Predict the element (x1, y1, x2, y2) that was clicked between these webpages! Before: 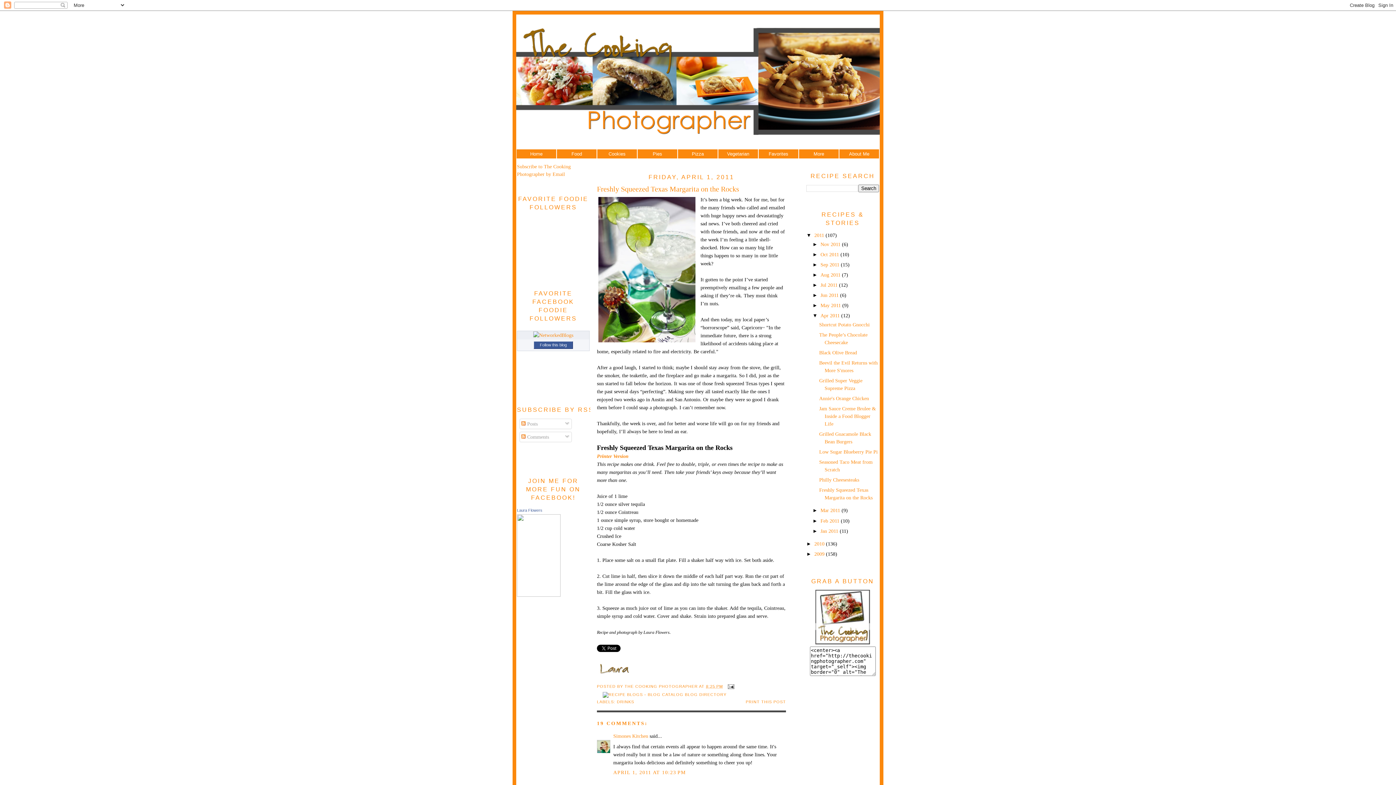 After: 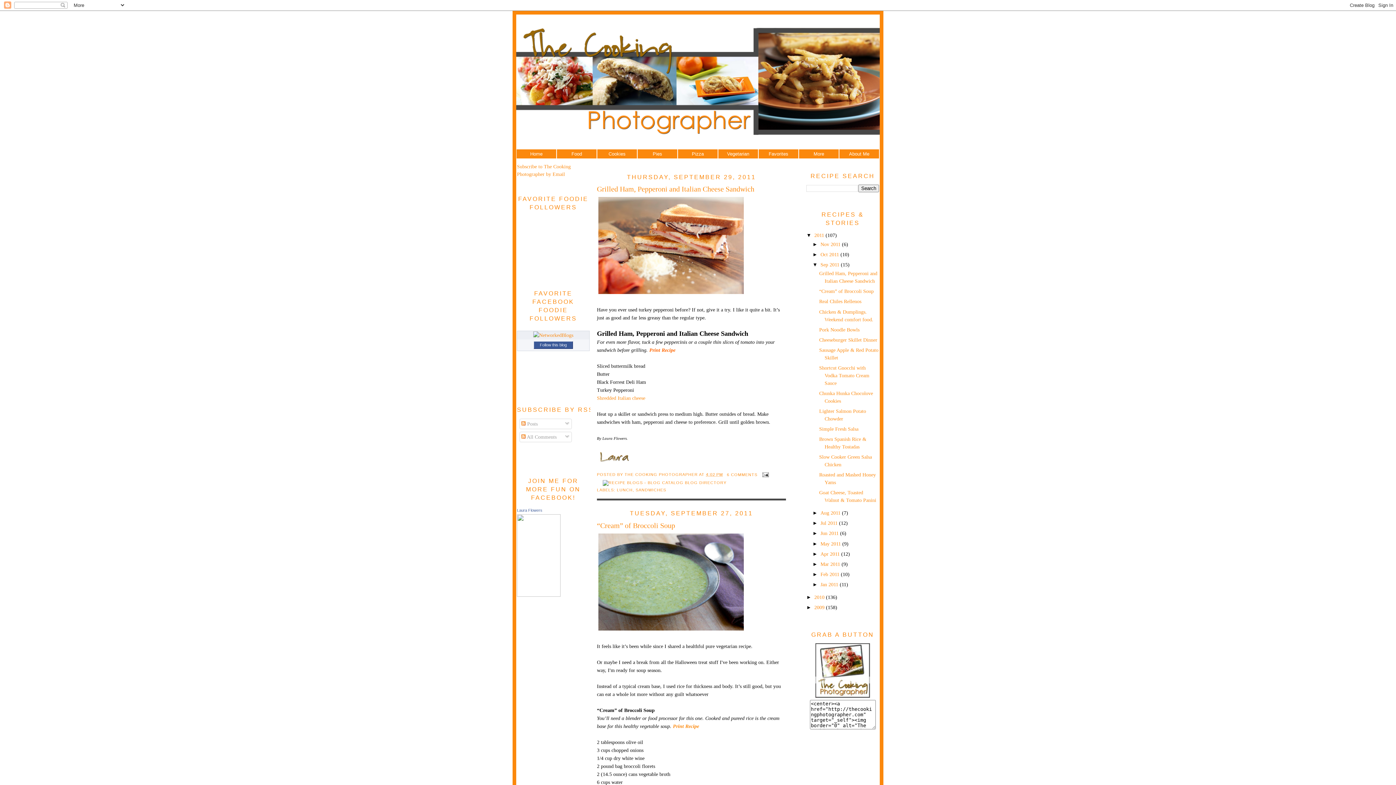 Action: label: Sep 2011  bbox: (820, 261, 841, 267)